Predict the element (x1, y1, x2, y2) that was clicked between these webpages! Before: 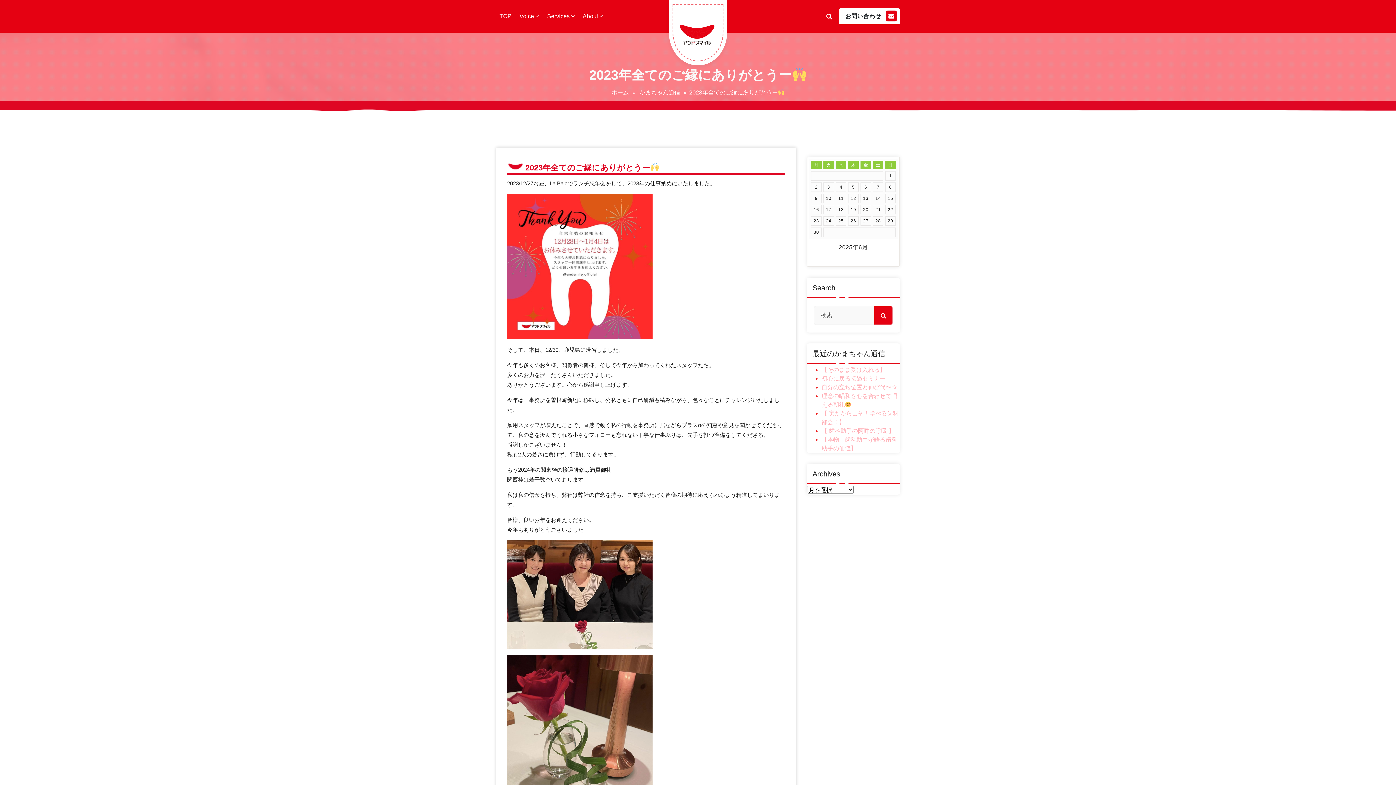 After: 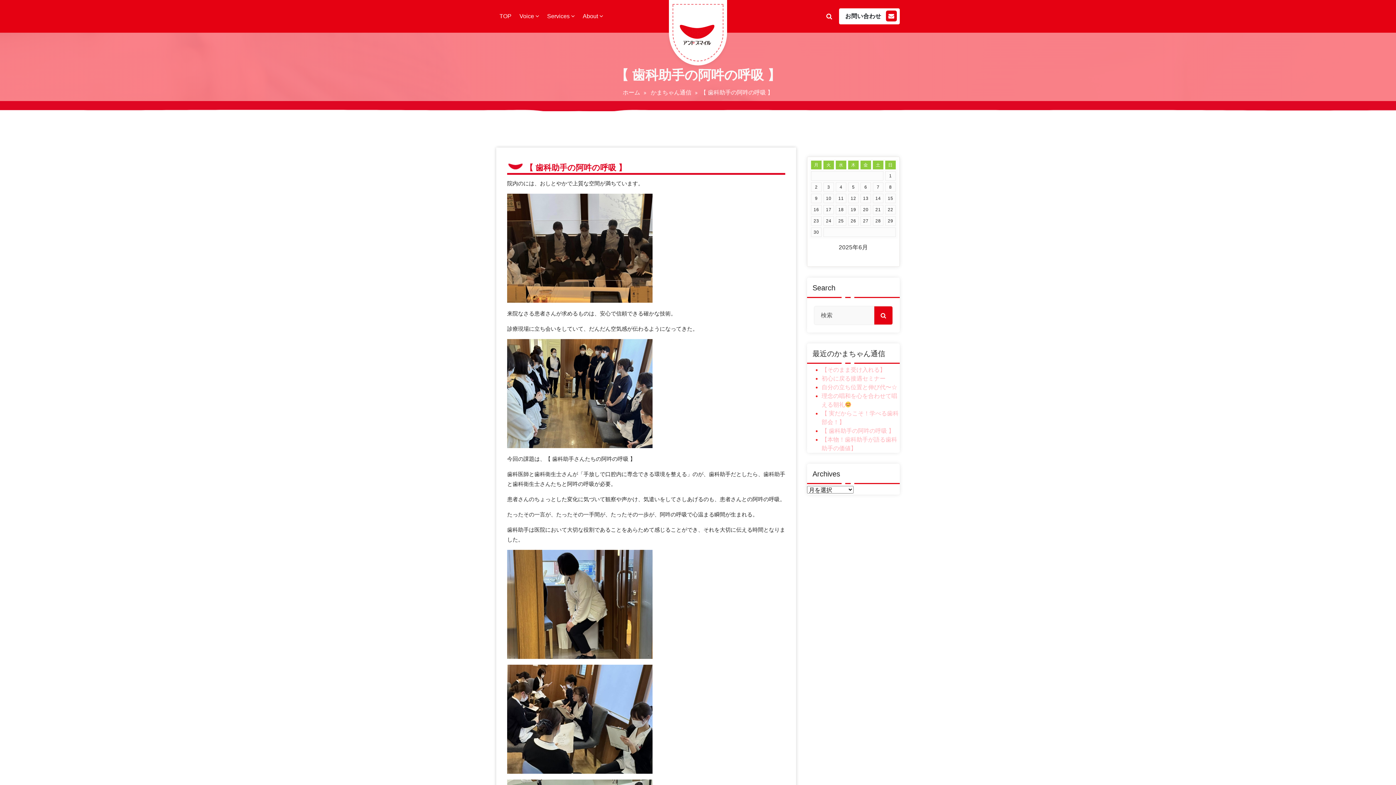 Action: label: 【 歯科助手の阿吽の呼吸 】 bbox: (821, 428, 894, 434)